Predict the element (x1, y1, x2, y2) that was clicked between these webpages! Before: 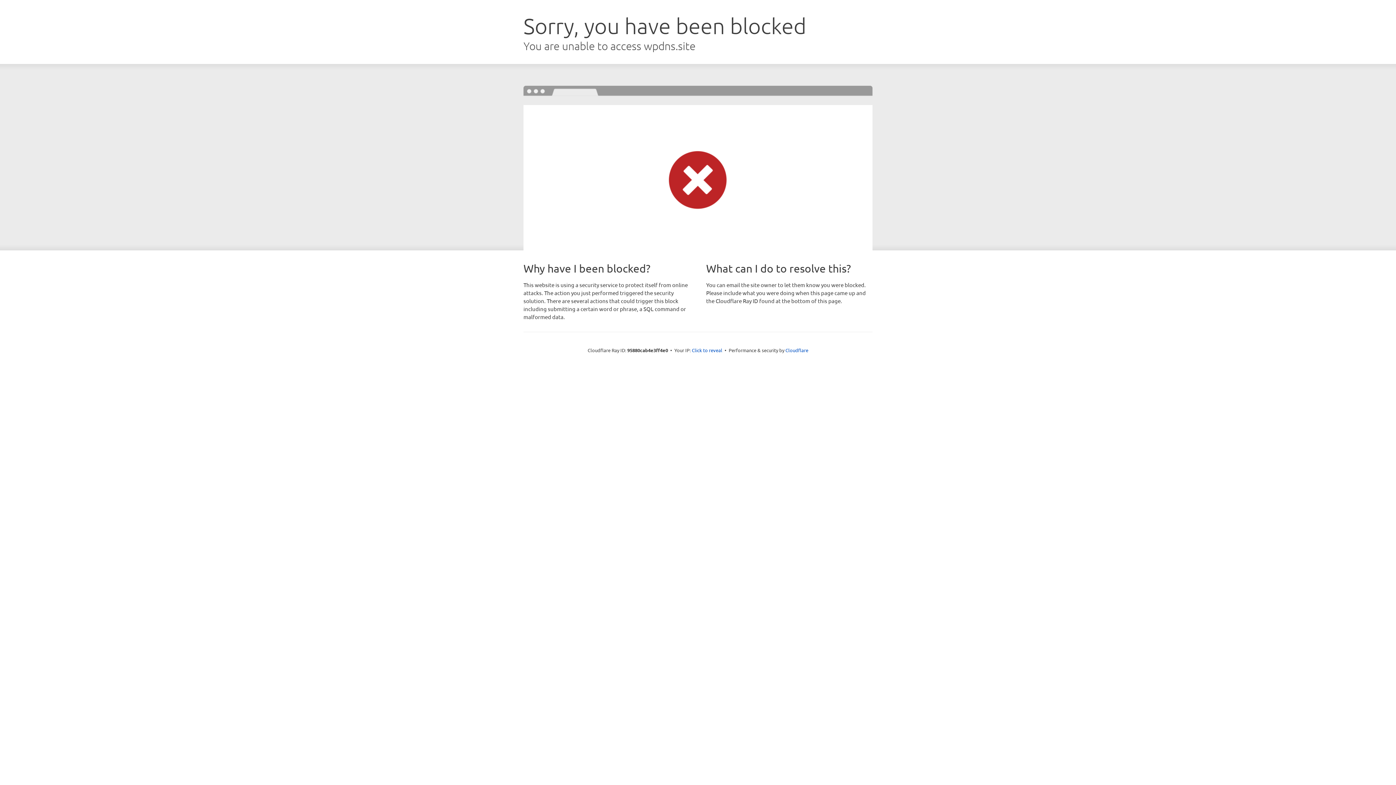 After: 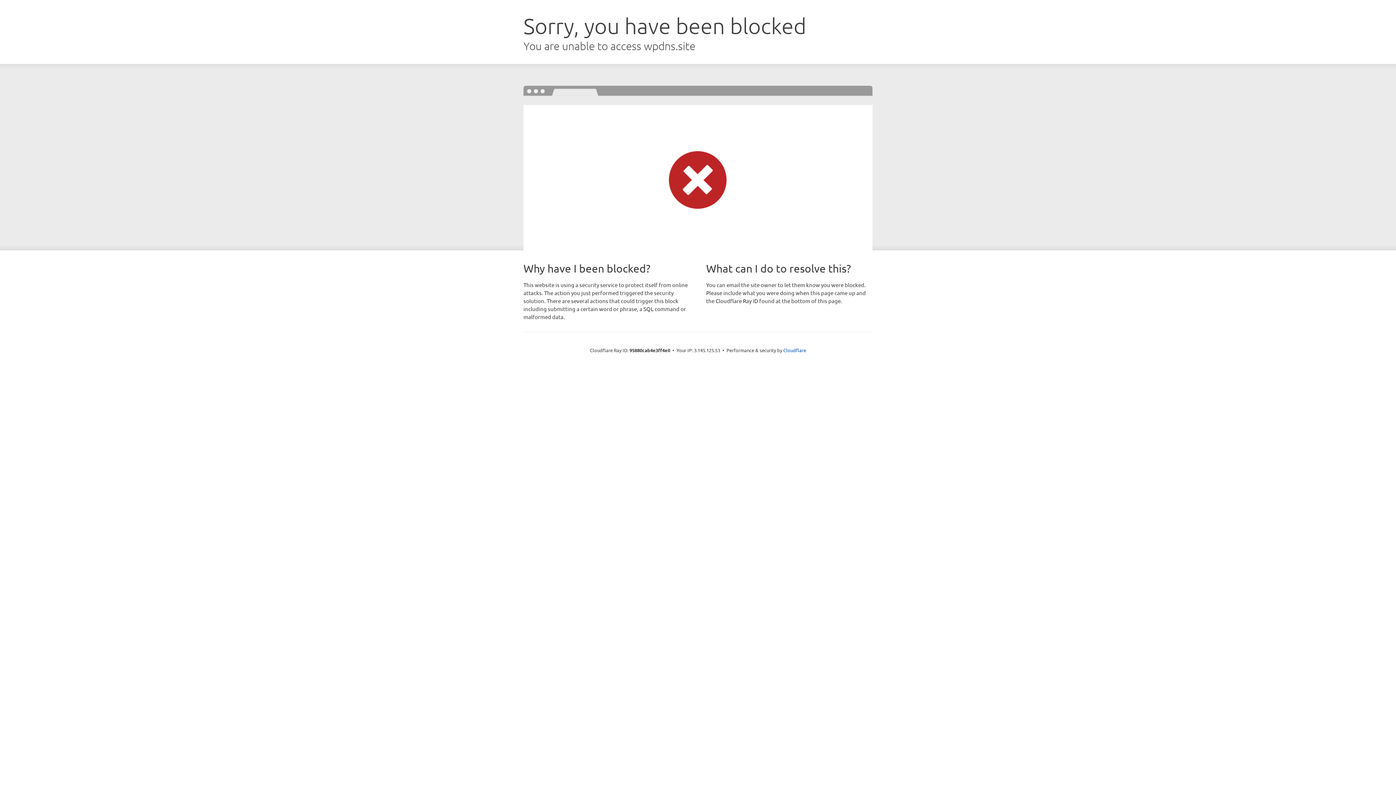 Action: bbox: (692, 346, 722, 353) label: Click to reveal